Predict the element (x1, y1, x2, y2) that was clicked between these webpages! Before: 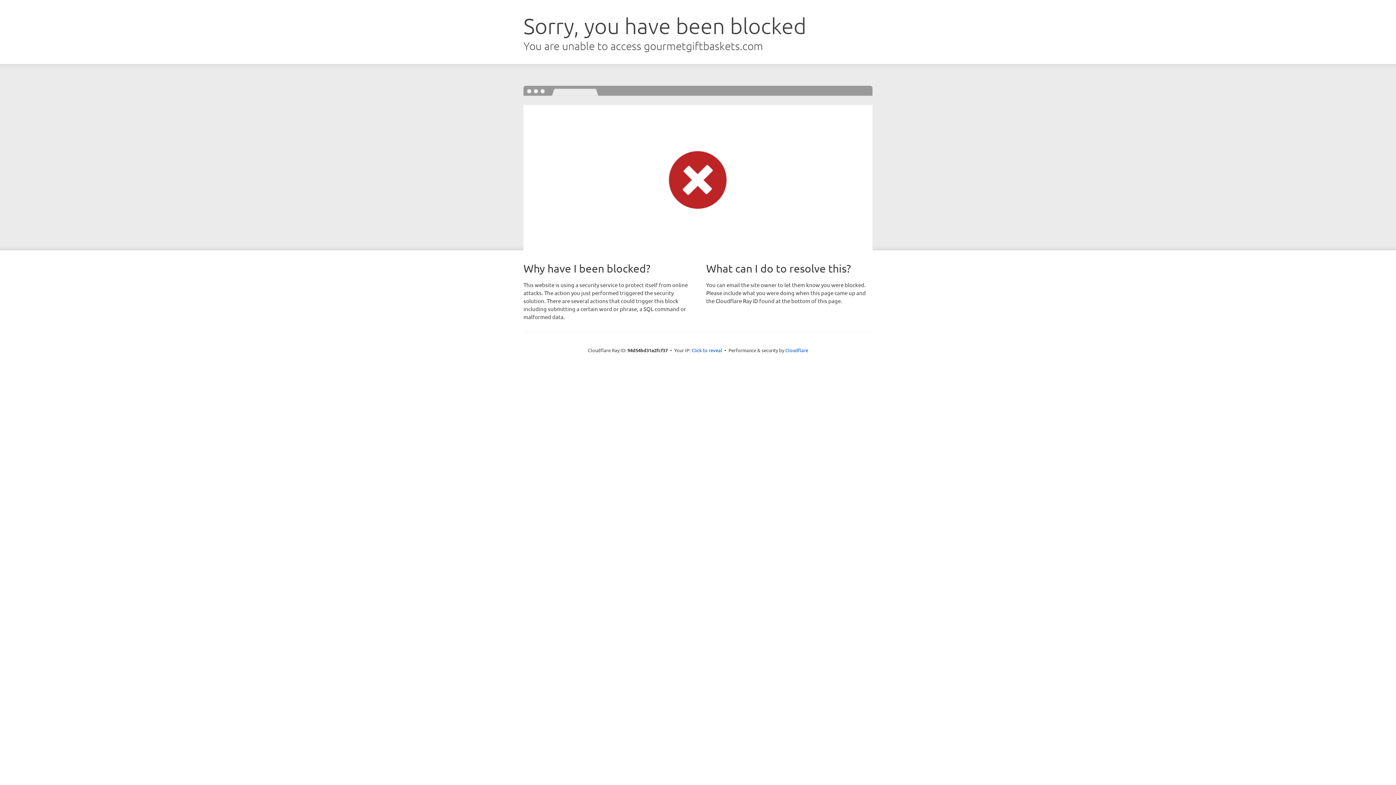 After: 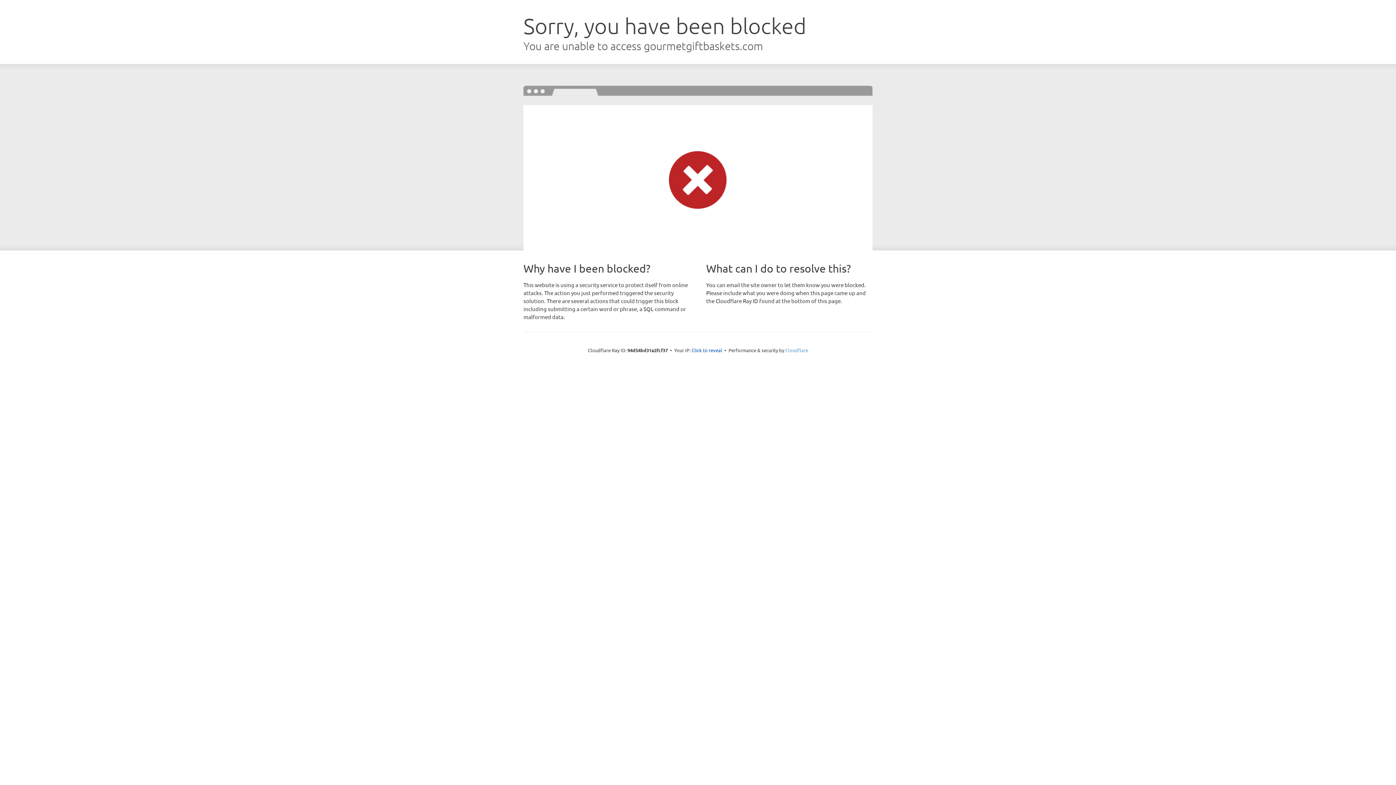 Action: label: Cloudflare bbox: (785, 347, 808, 353)